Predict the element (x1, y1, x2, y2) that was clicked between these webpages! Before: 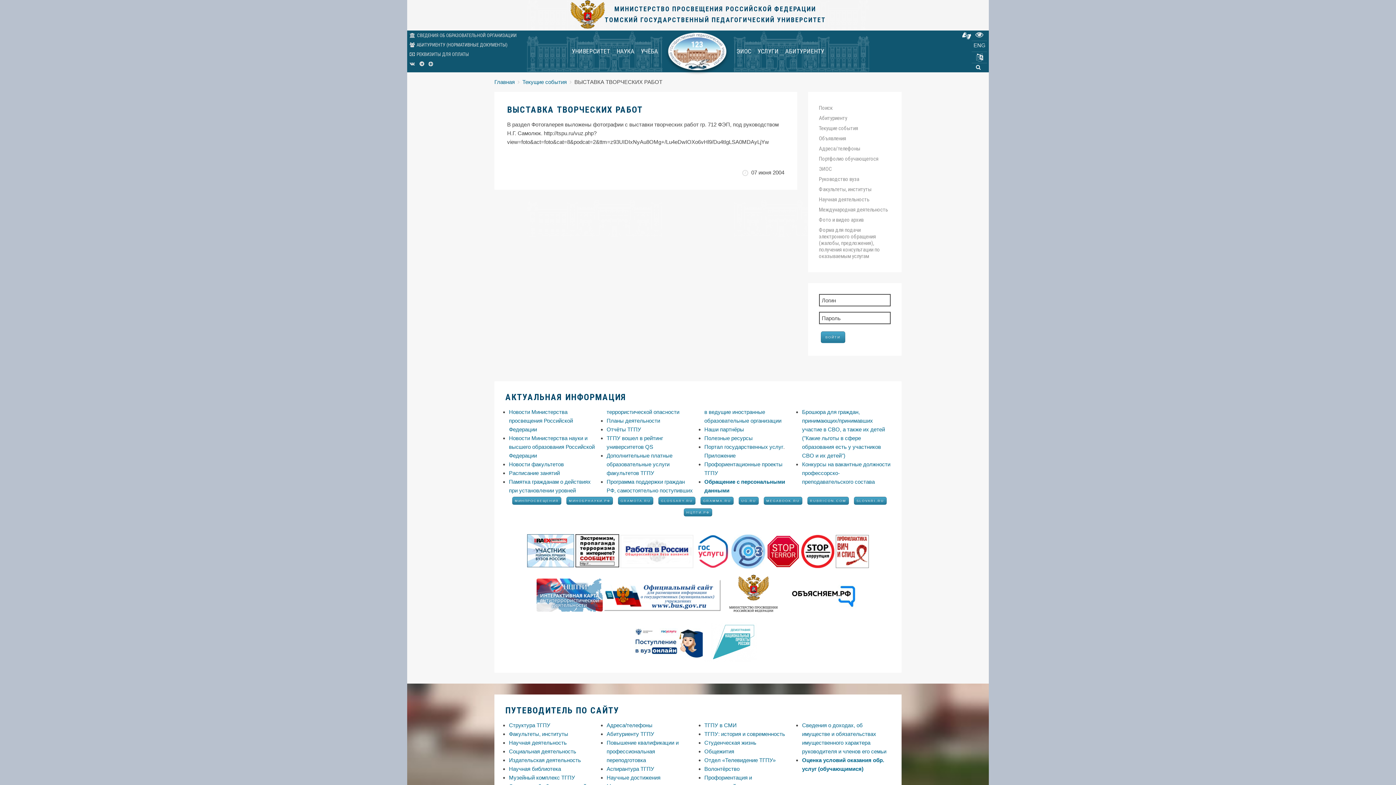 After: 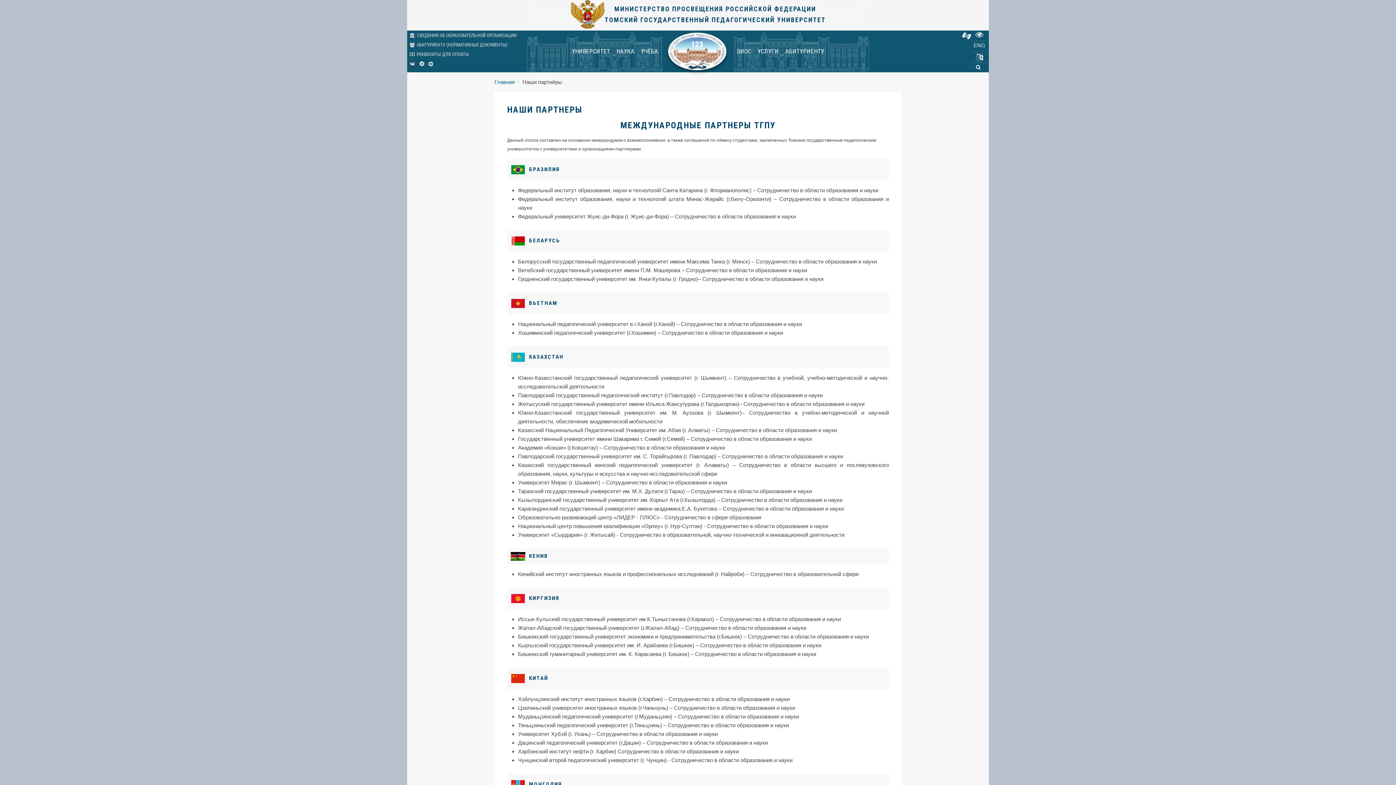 Action: bbox: (704, 426, 744, 432) label: Наши партнёры